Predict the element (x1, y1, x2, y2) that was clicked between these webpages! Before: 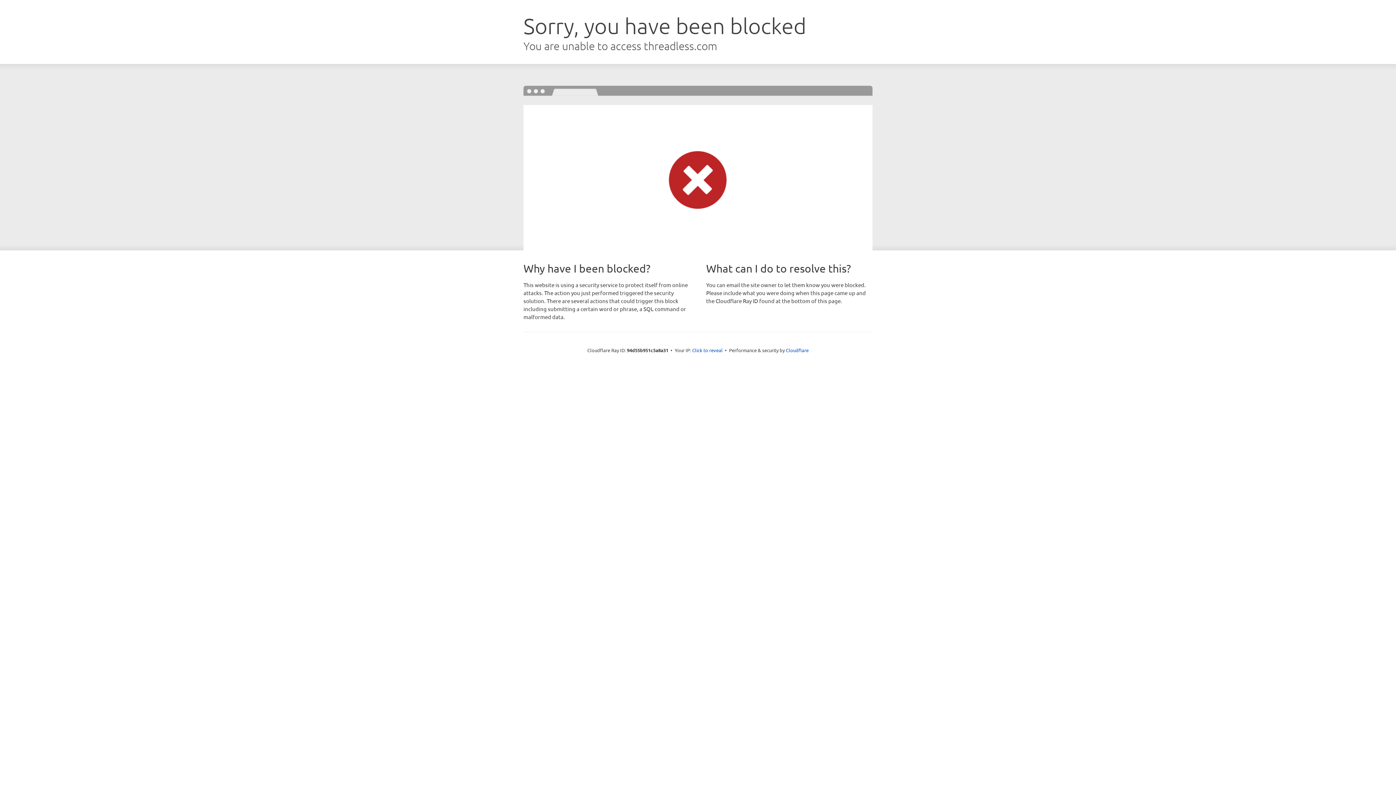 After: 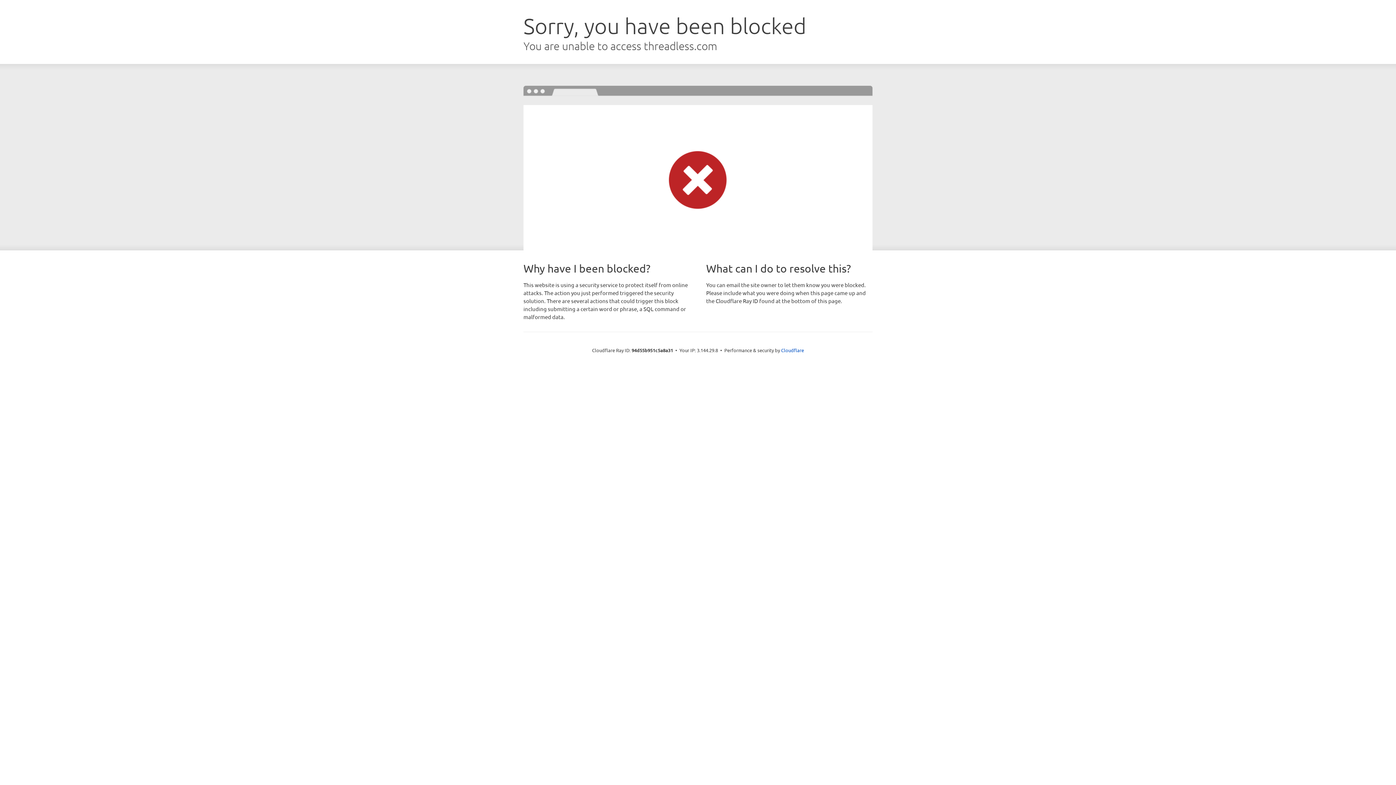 Action: bbox: (692, 346, 722, 353) label: Click to reveal